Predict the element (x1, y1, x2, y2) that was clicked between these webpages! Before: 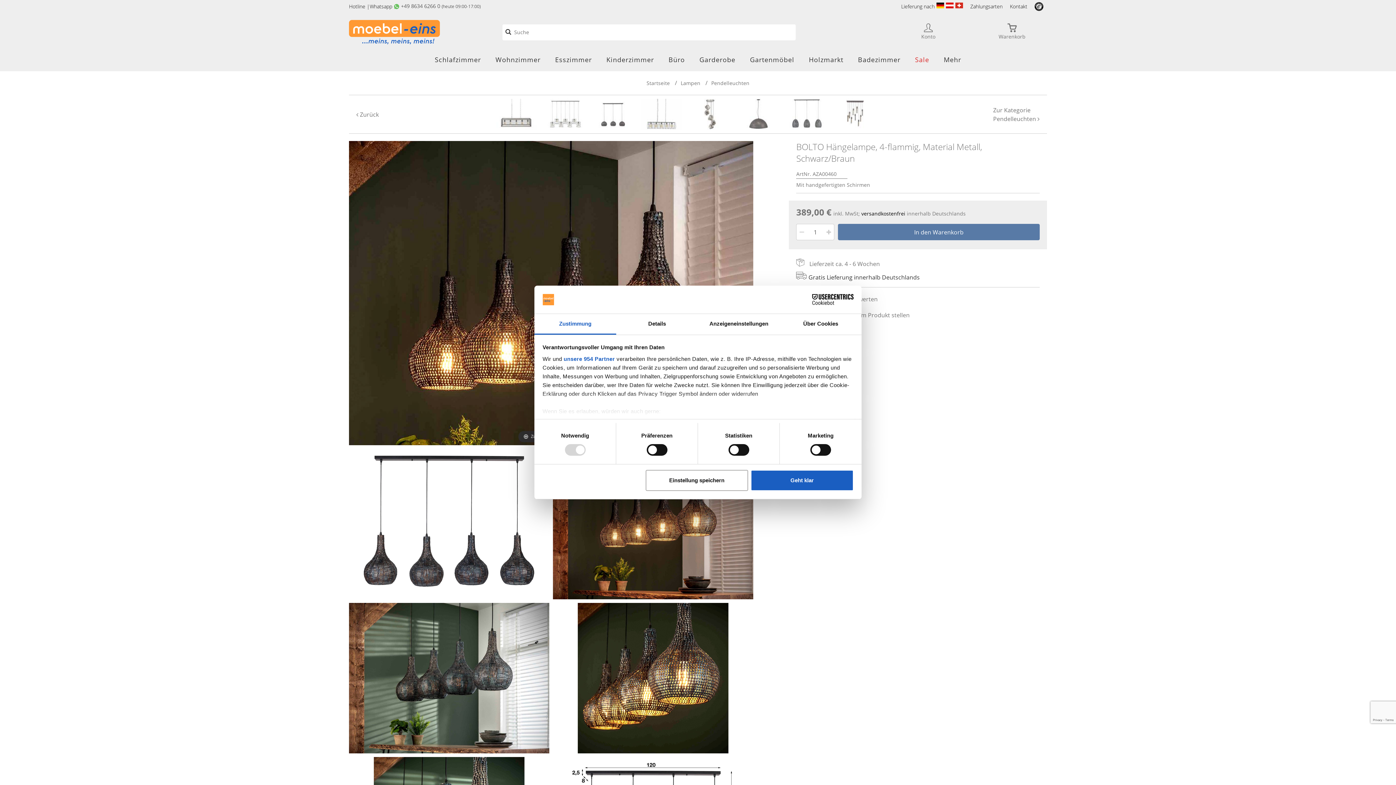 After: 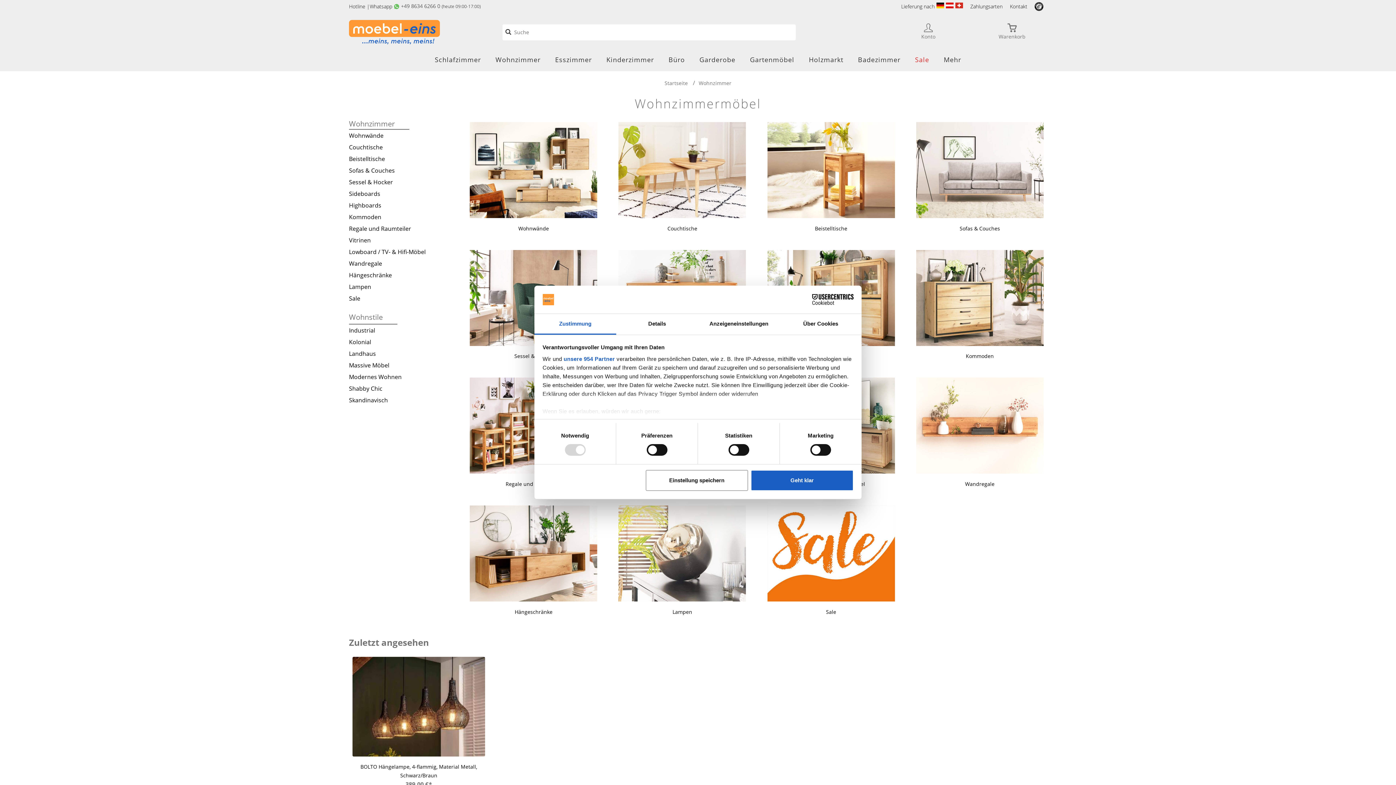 Action: bbox: (488, 51, 548, 67) label: Wohnzimmer